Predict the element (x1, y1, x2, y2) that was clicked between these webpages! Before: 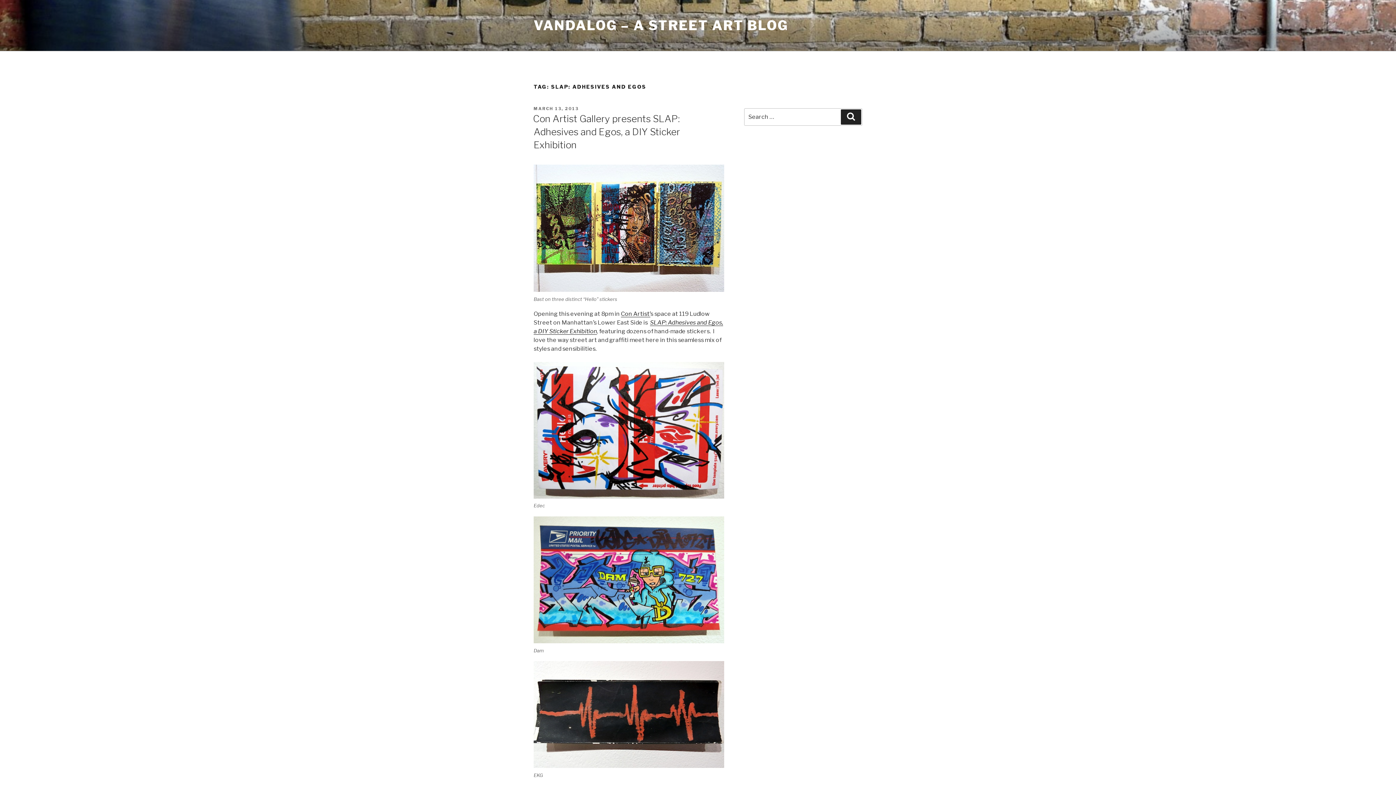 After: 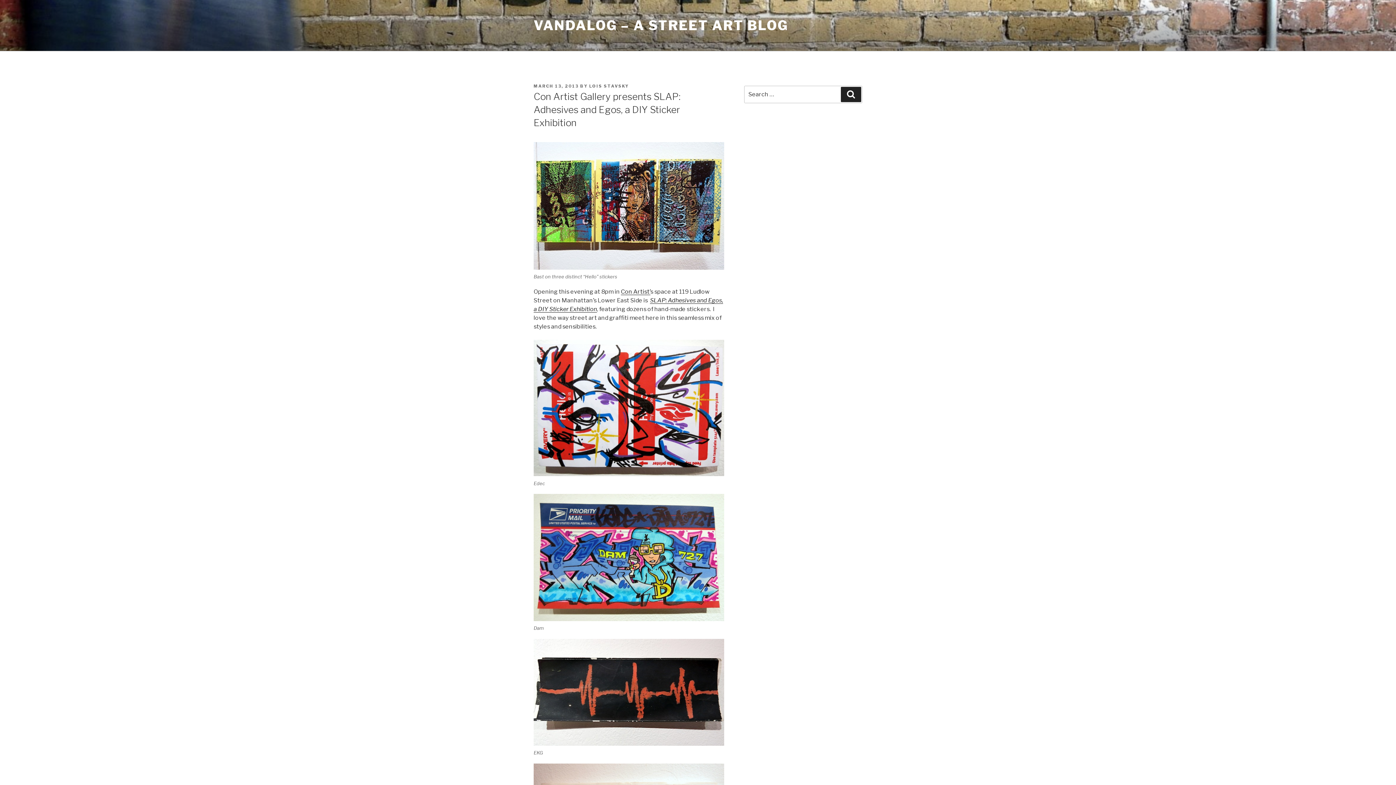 Action: label: Con Artist Gallery presents SLAP: Adhesives and Egos, a DIY Sticker Exhibition bbox: (533, 113, 680, 150)